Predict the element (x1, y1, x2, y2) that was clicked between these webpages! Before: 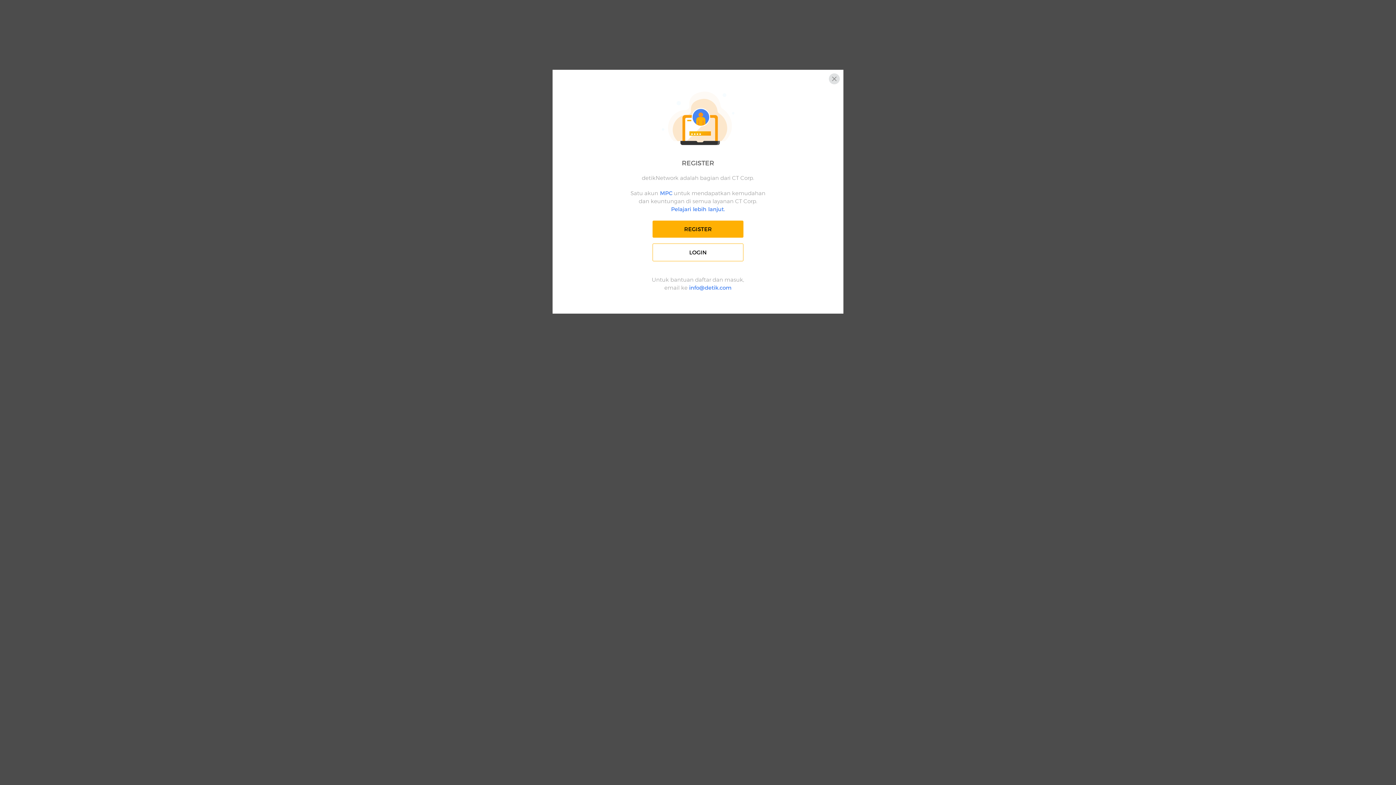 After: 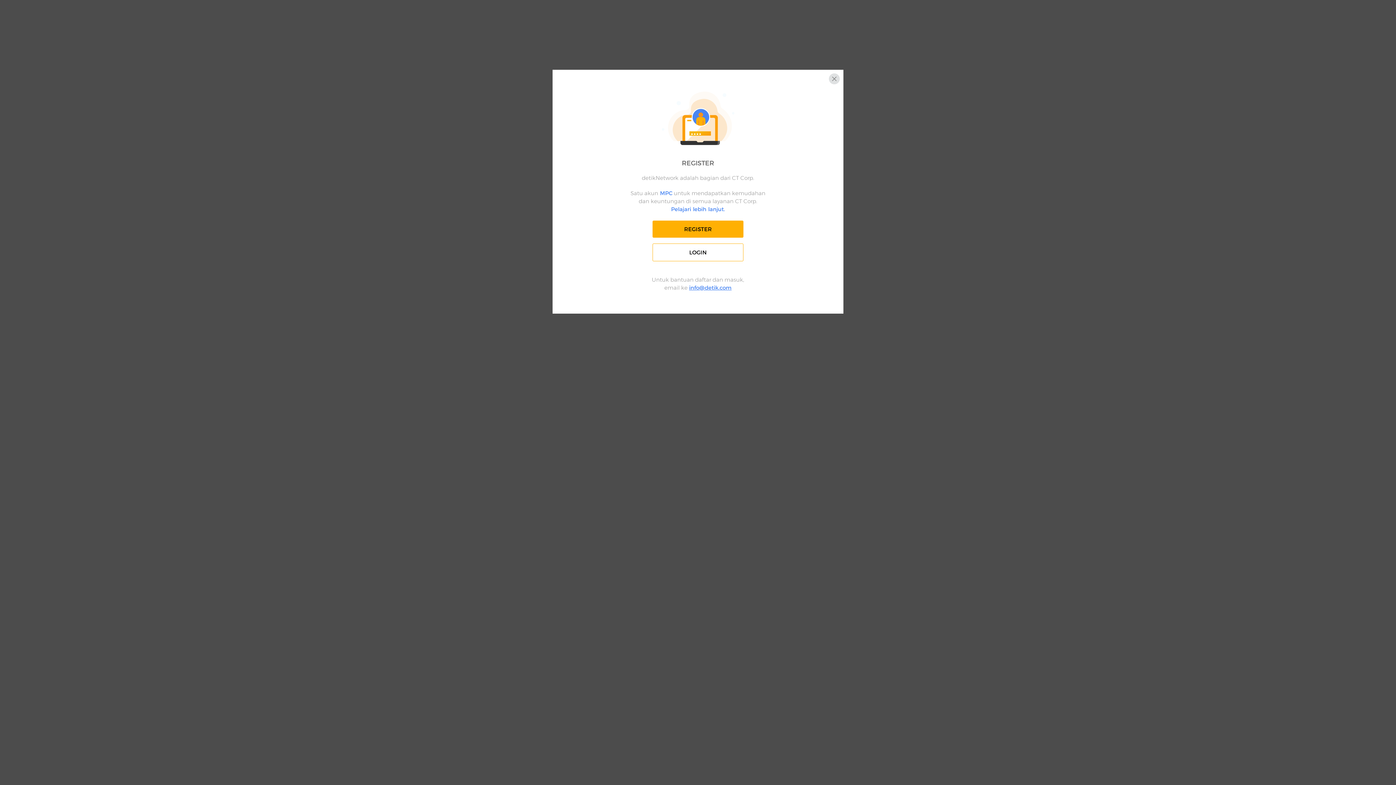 Action: label: info@detik.com bbox: (689, 284, 731, 291)